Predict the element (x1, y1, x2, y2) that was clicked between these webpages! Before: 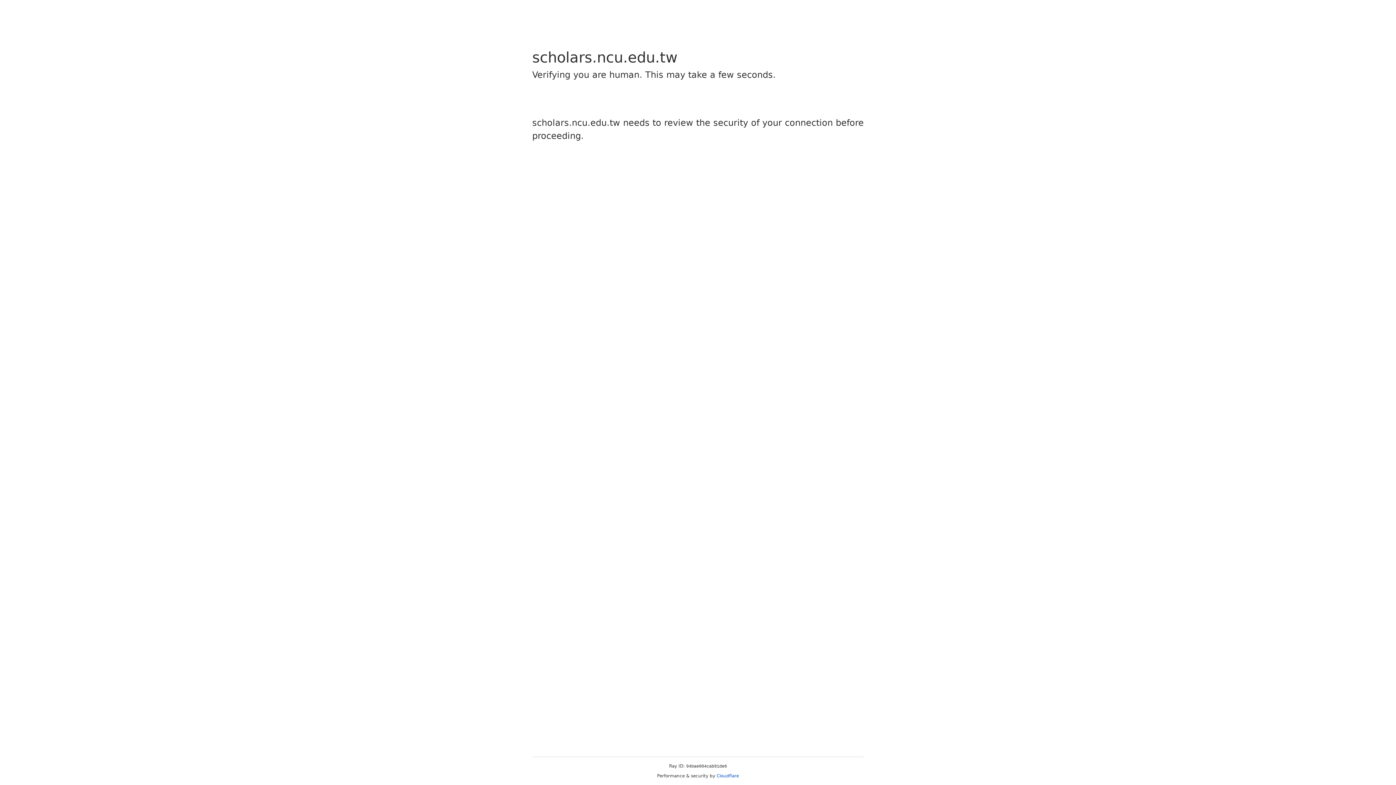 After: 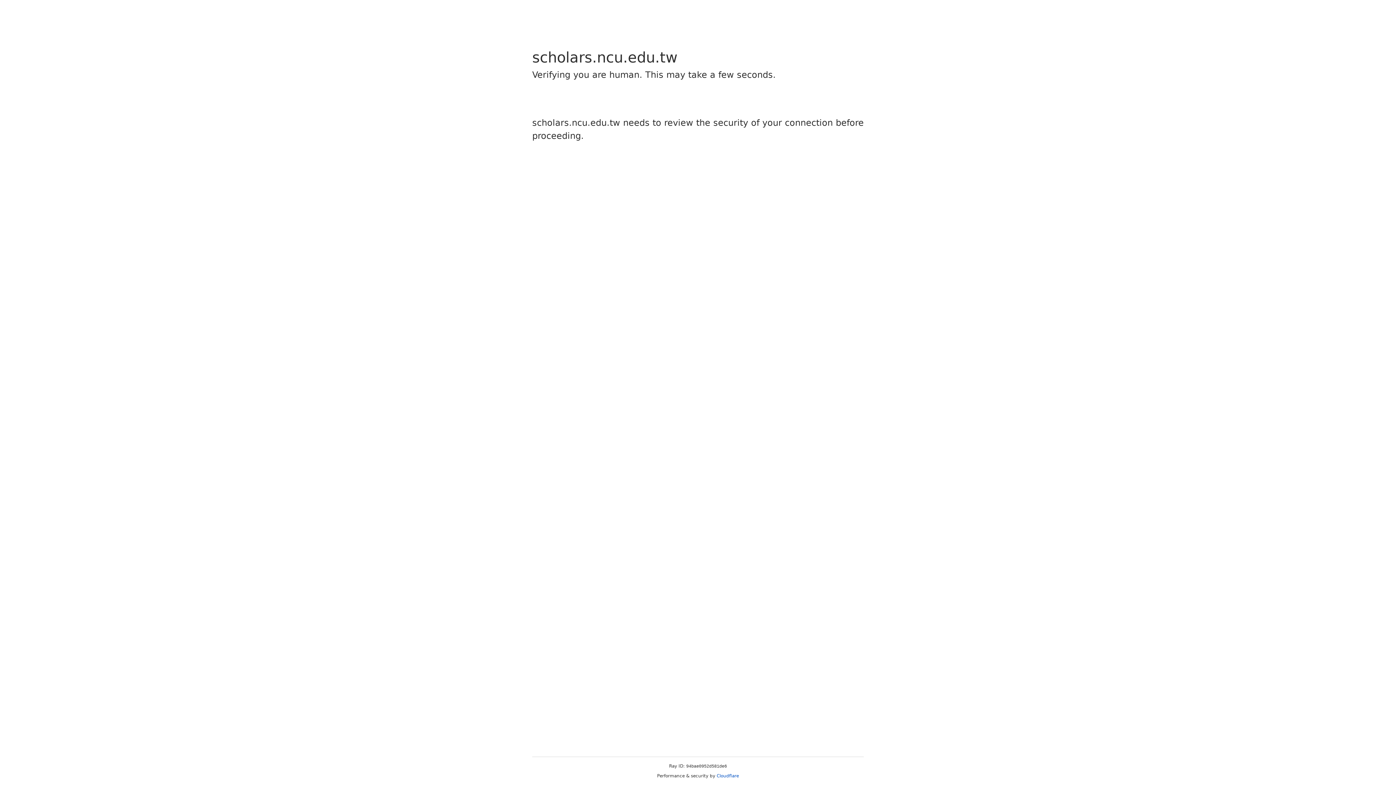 Action: bbox: (716, 773, 739, 778) label: Cloudflare